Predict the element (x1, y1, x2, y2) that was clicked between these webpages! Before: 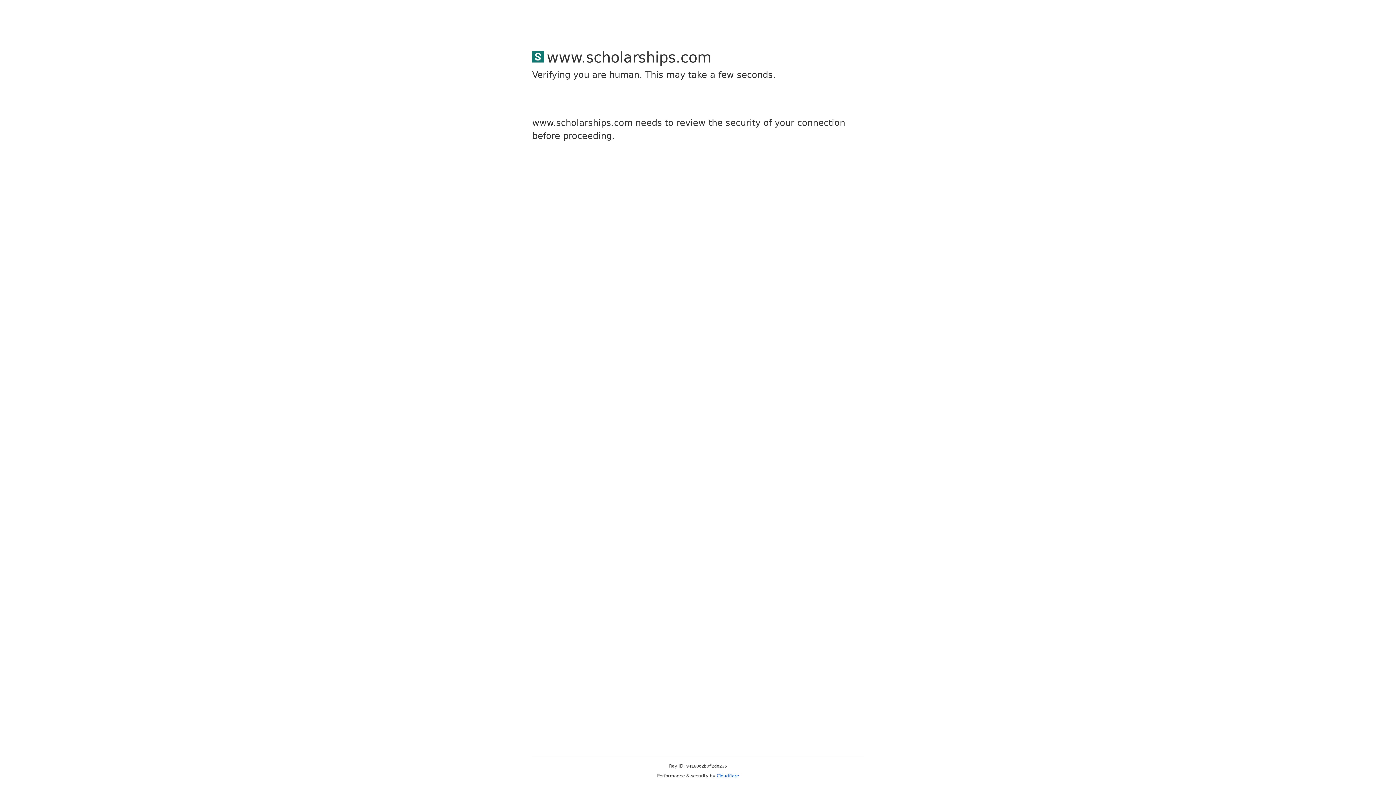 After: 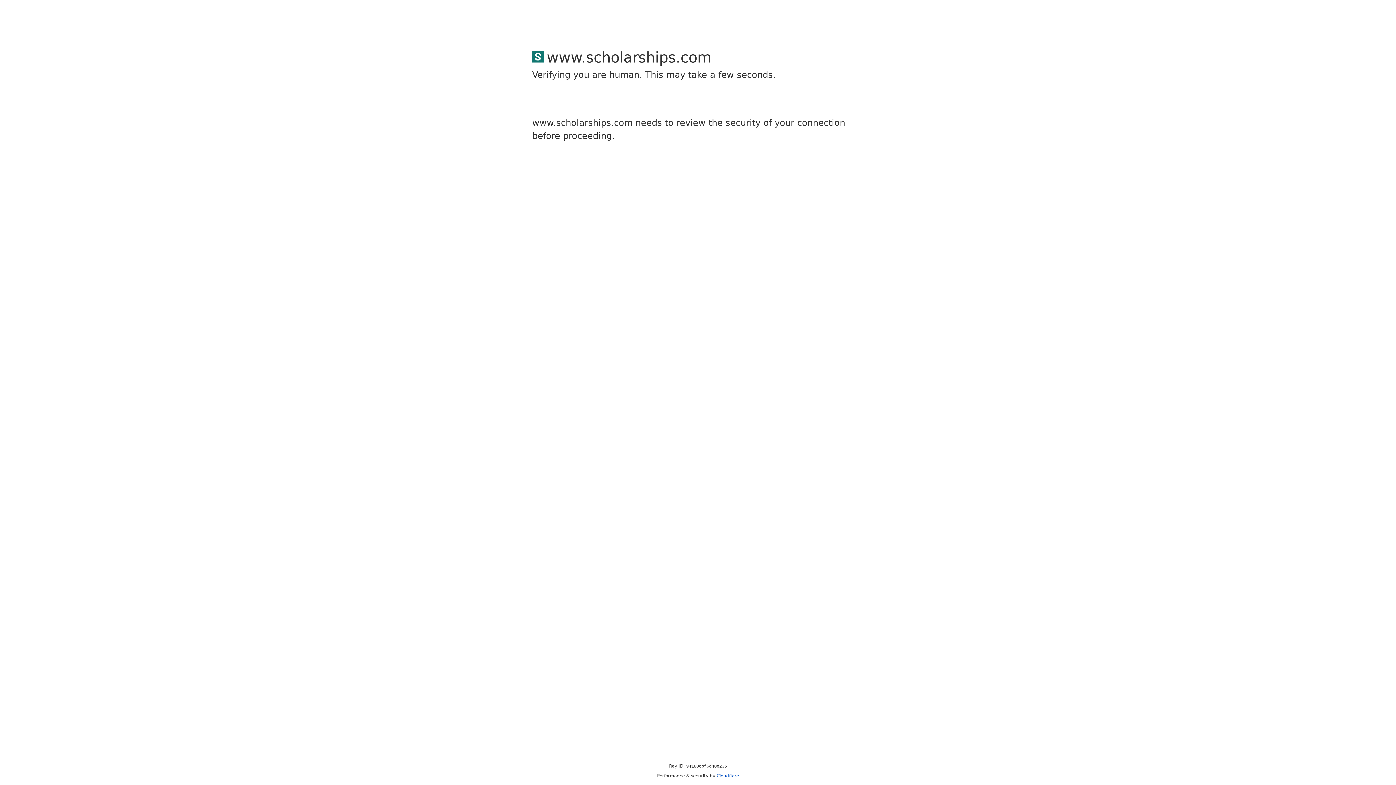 Action: label: Cloudflare bbox: (716, 773, 739, 778)